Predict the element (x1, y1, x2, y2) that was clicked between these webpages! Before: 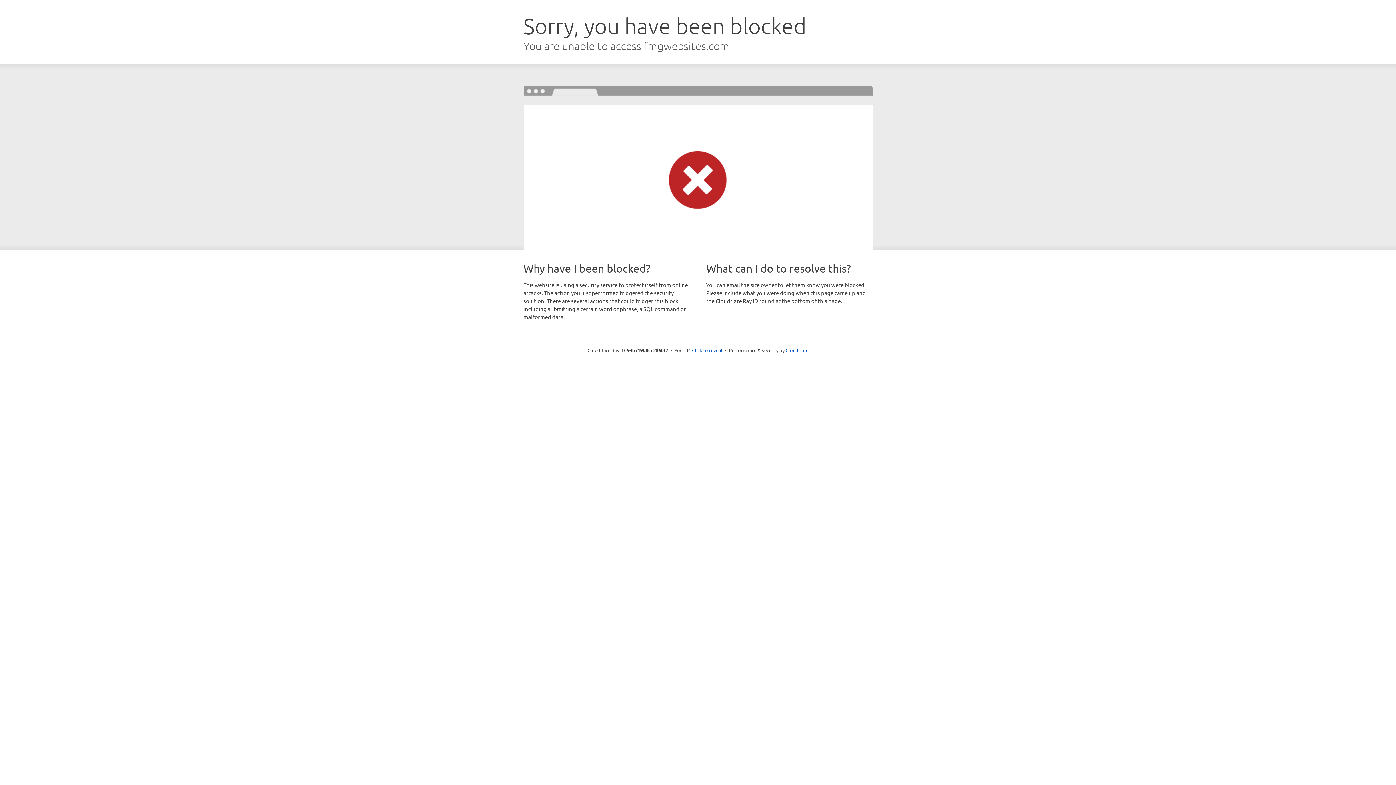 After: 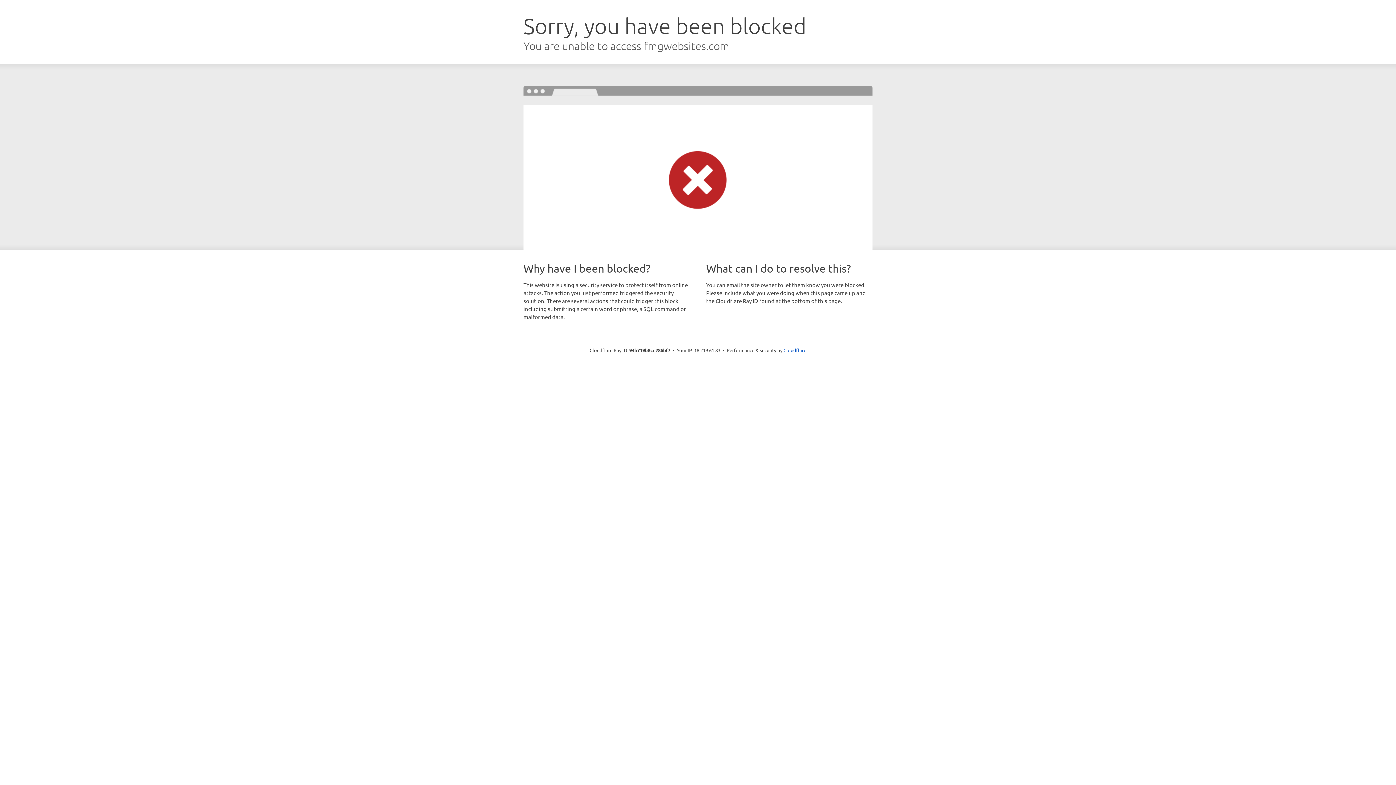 Action: bbox: (692, 346, 722, 353) label: Click to reveal